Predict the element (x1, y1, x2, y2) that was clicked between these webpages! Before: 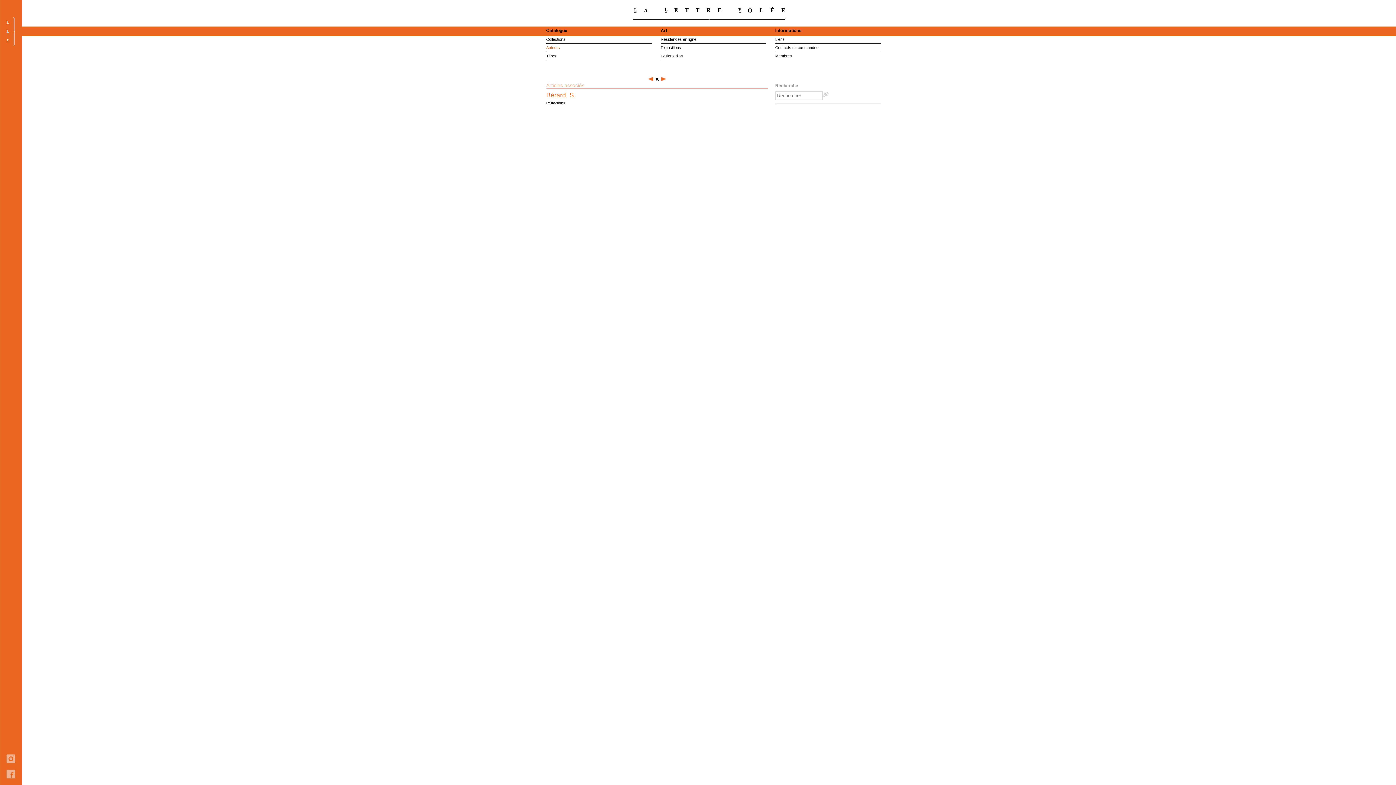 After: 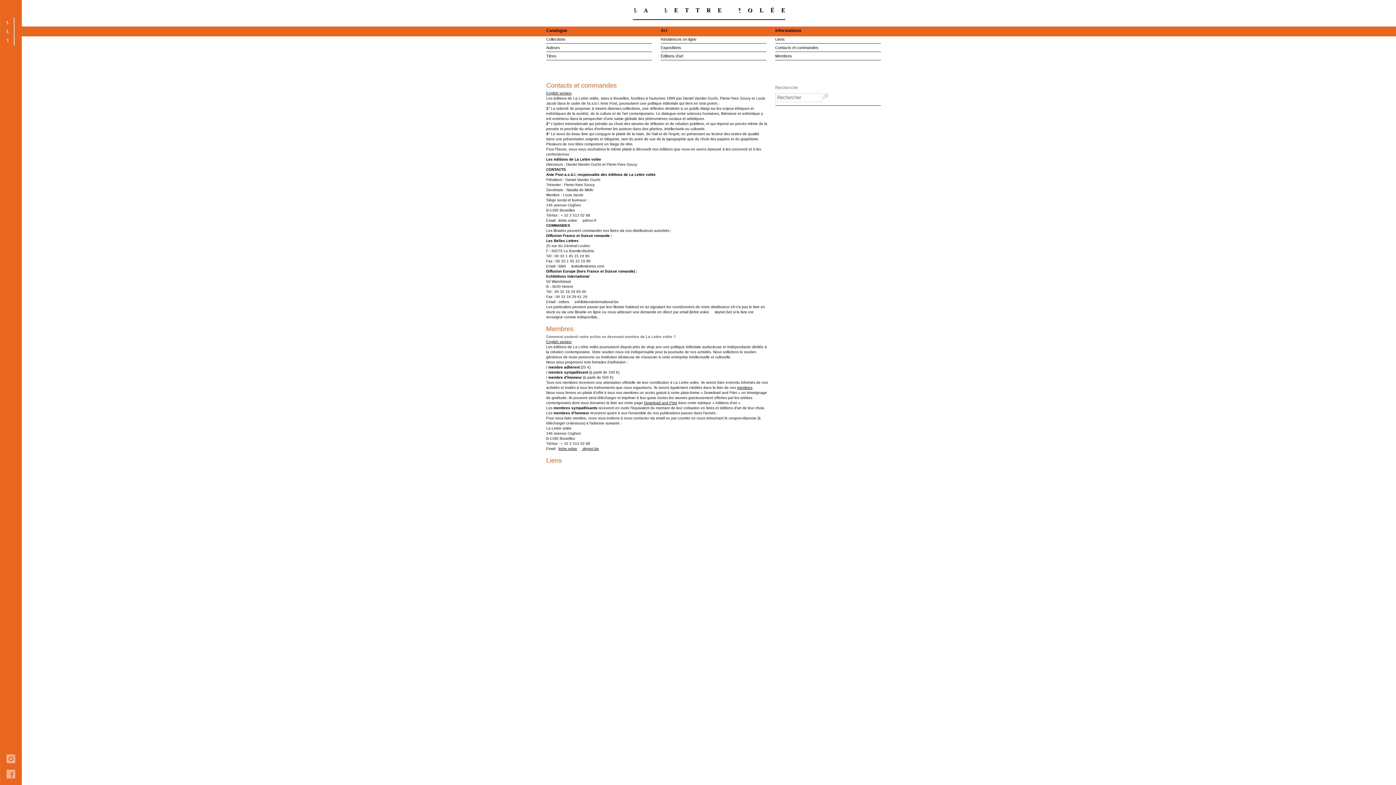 Action: label: Informations bbox: (775, 28, 801, 33)